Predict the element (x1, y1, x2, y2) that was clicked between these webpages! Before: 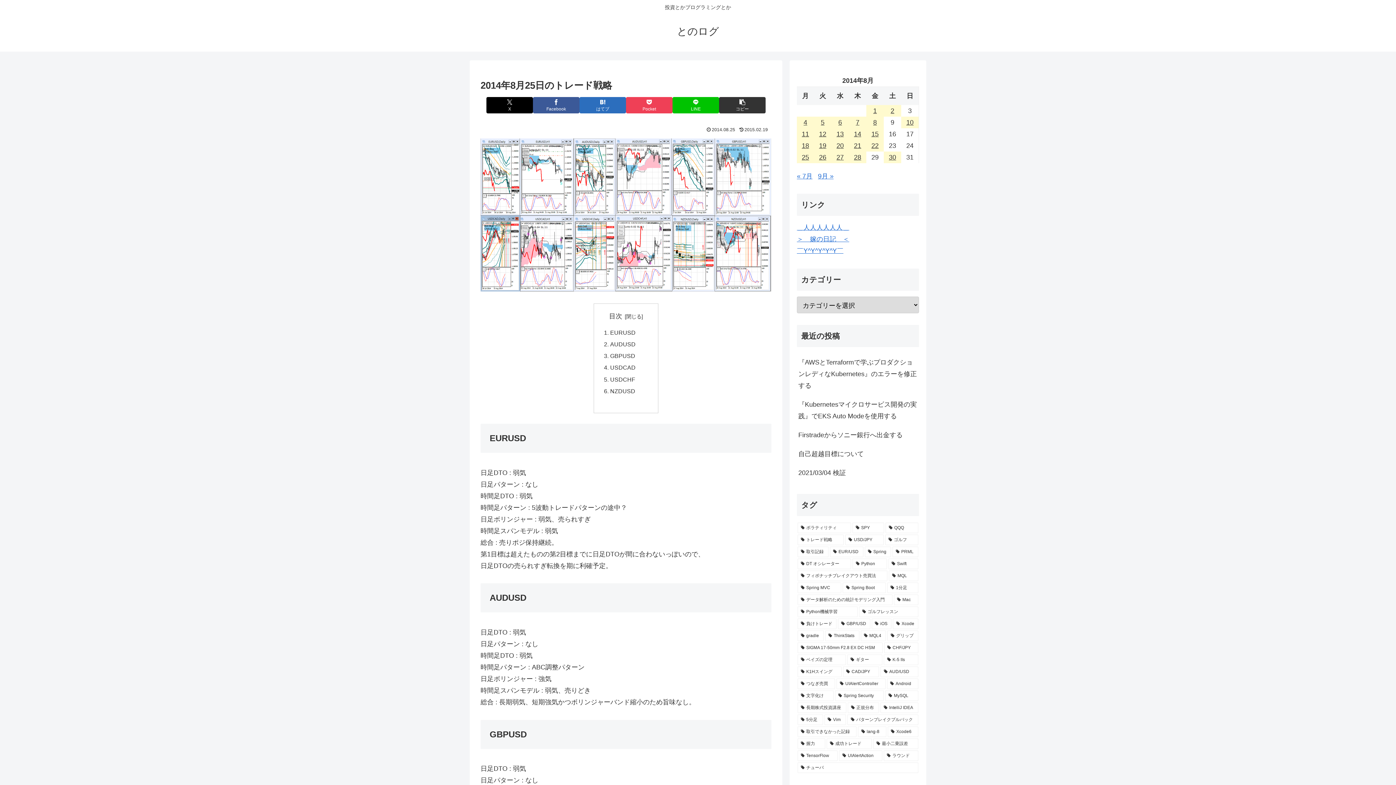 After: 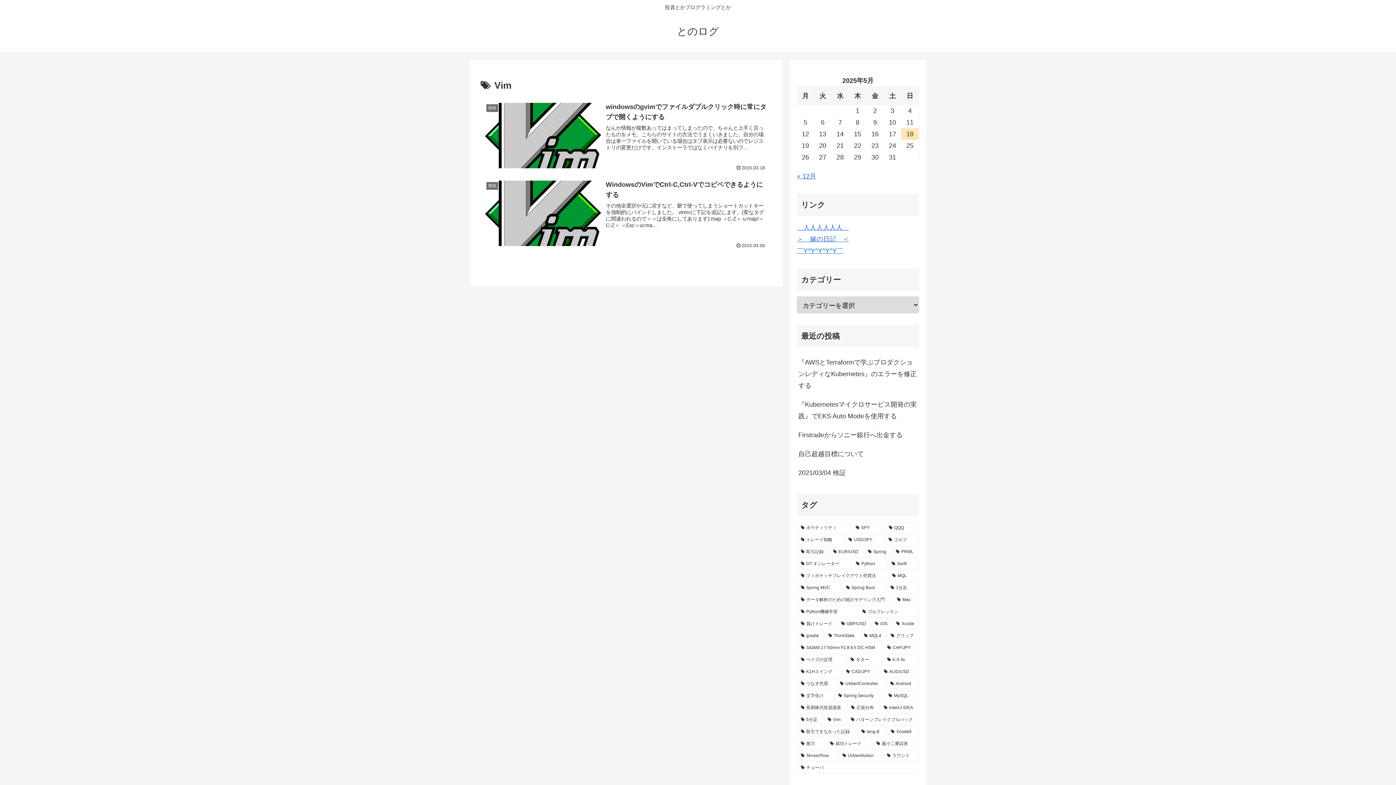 Action: bbox: (824, 715, 846, 725) label: Vim (2個の項目)